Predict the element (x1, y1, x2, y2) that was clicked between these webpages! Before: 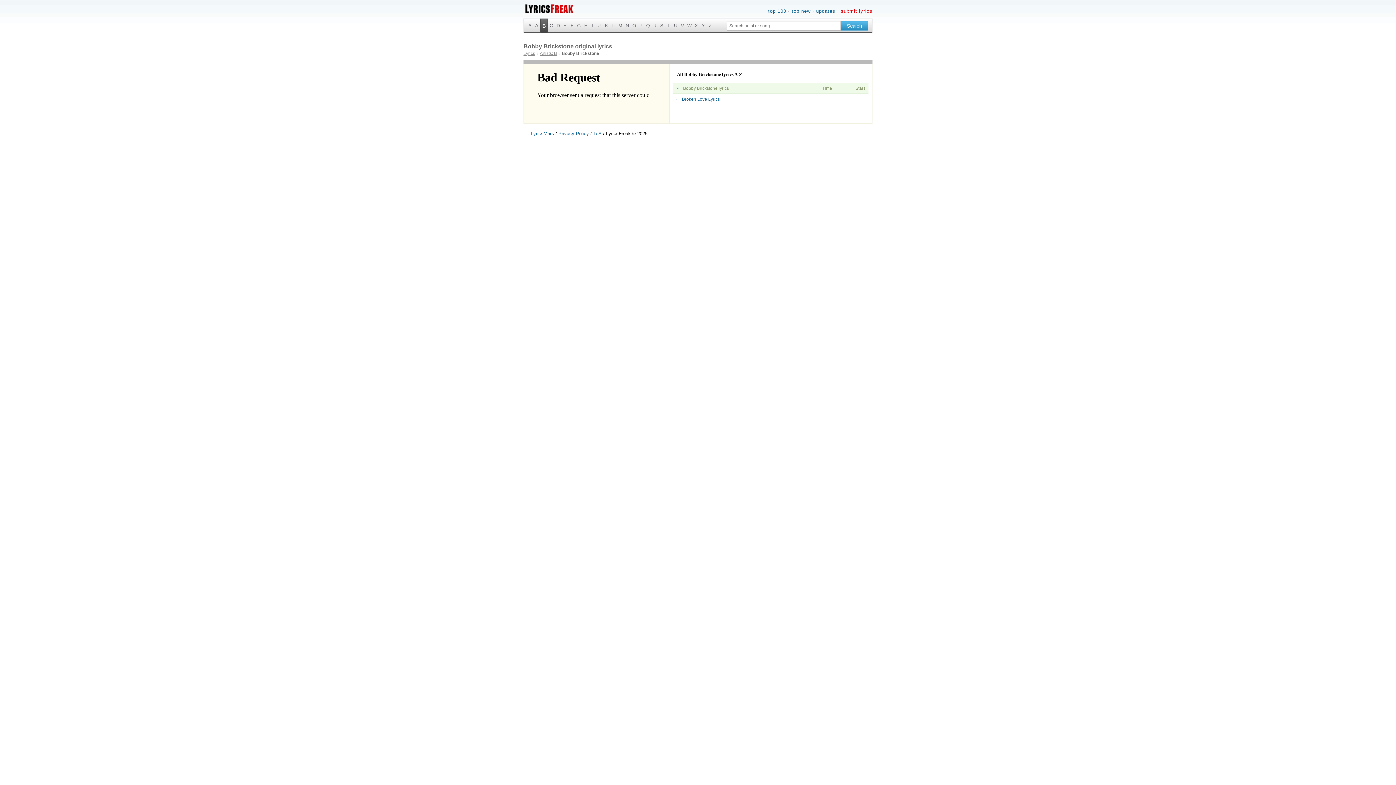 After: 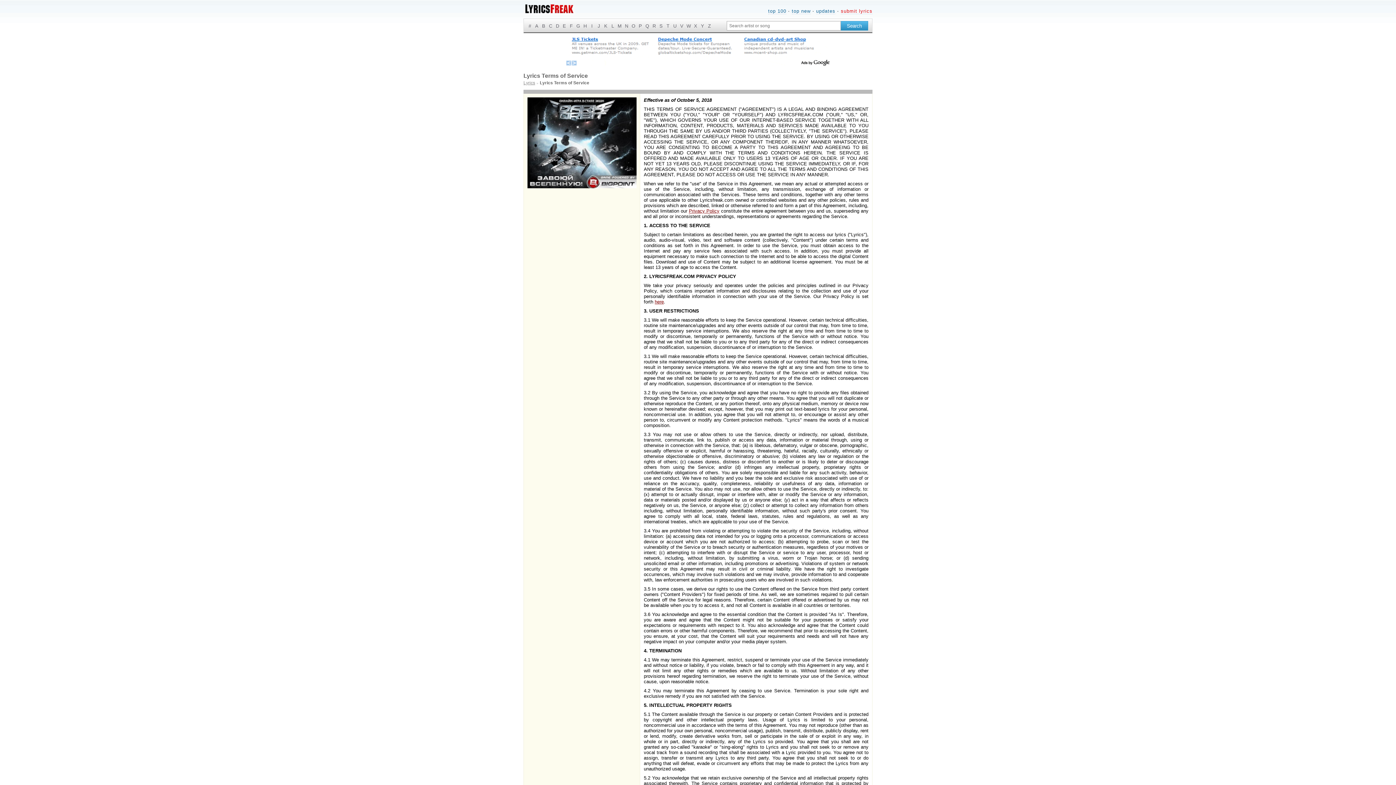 Action: label: ToS bbox: (593, 130, 601, 136)